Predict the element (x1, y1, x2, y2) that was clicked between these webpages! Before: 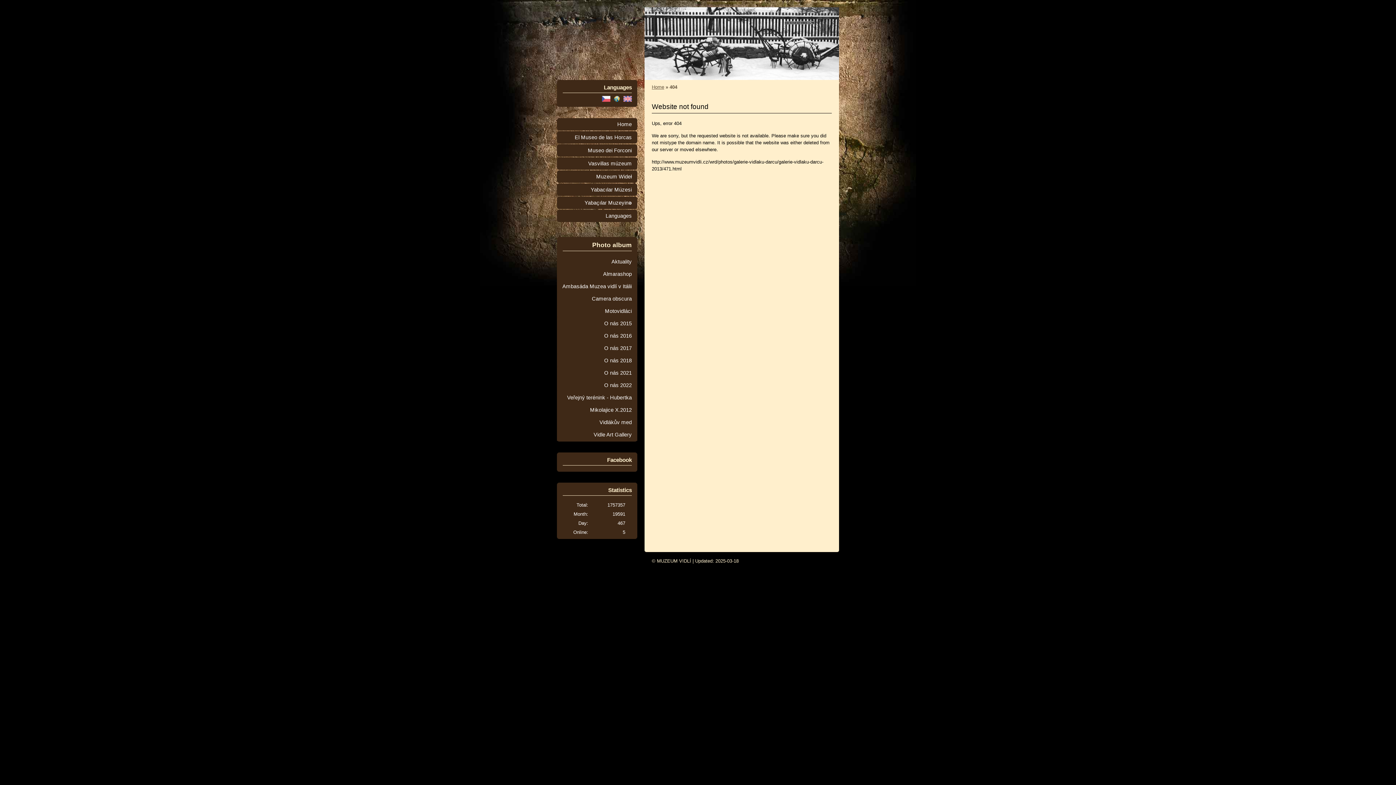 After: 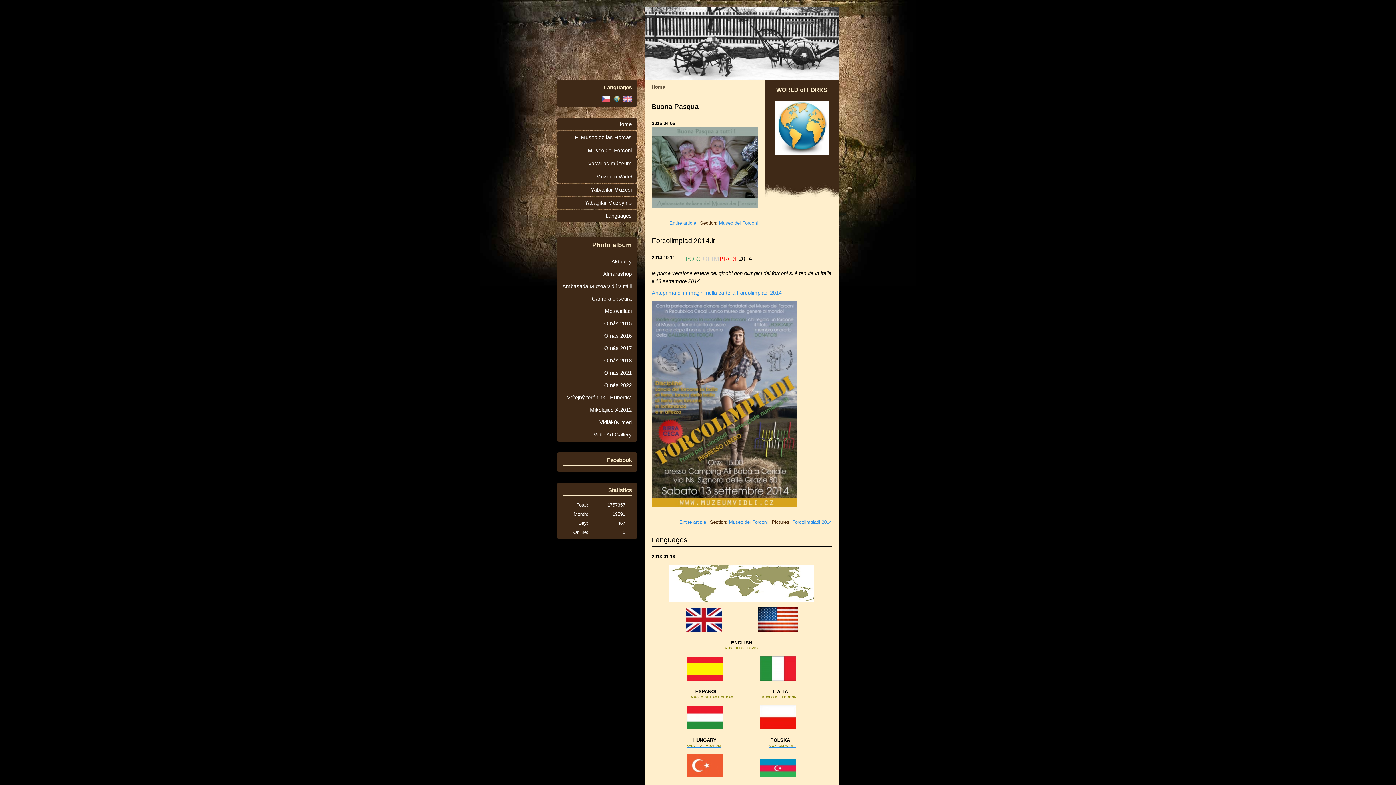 Action: bbox: (612, 95, 621, 104)